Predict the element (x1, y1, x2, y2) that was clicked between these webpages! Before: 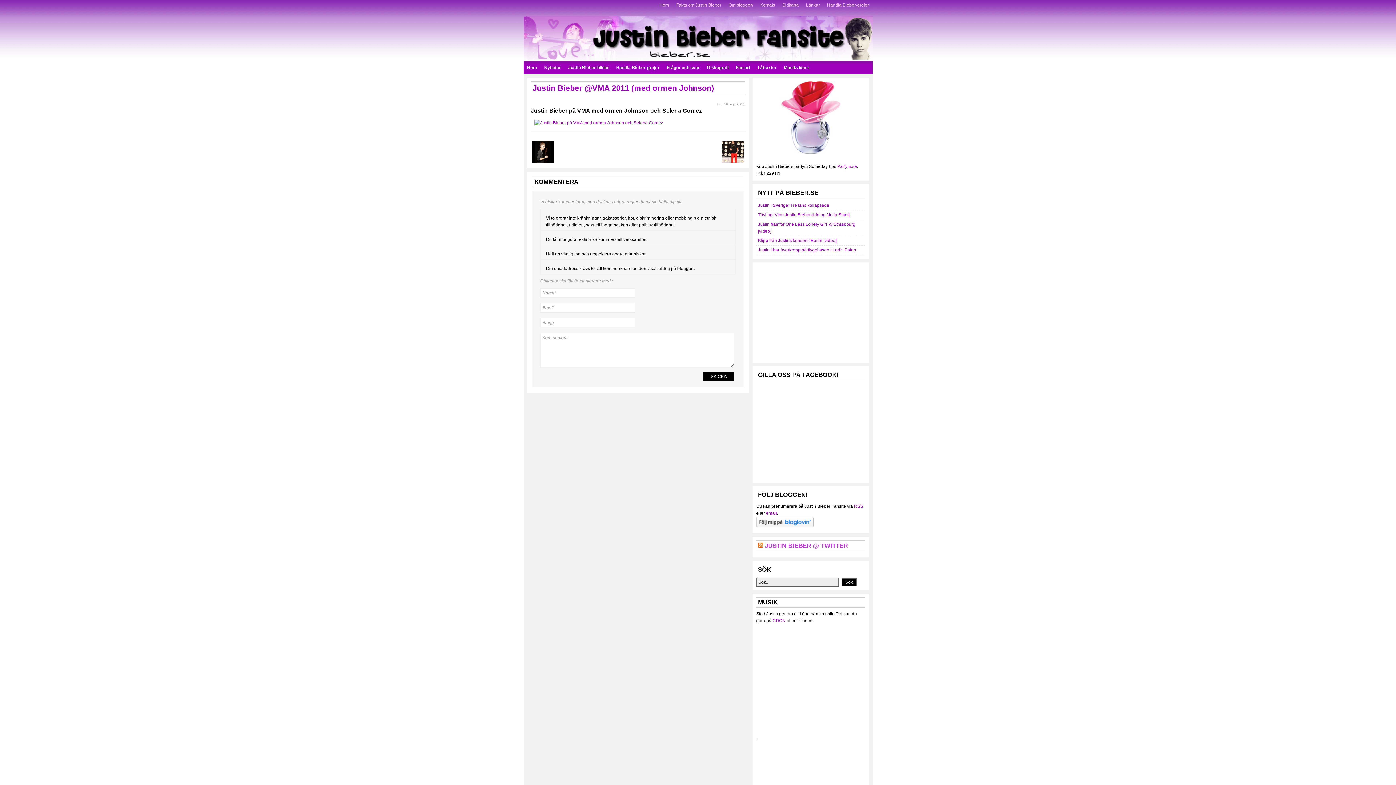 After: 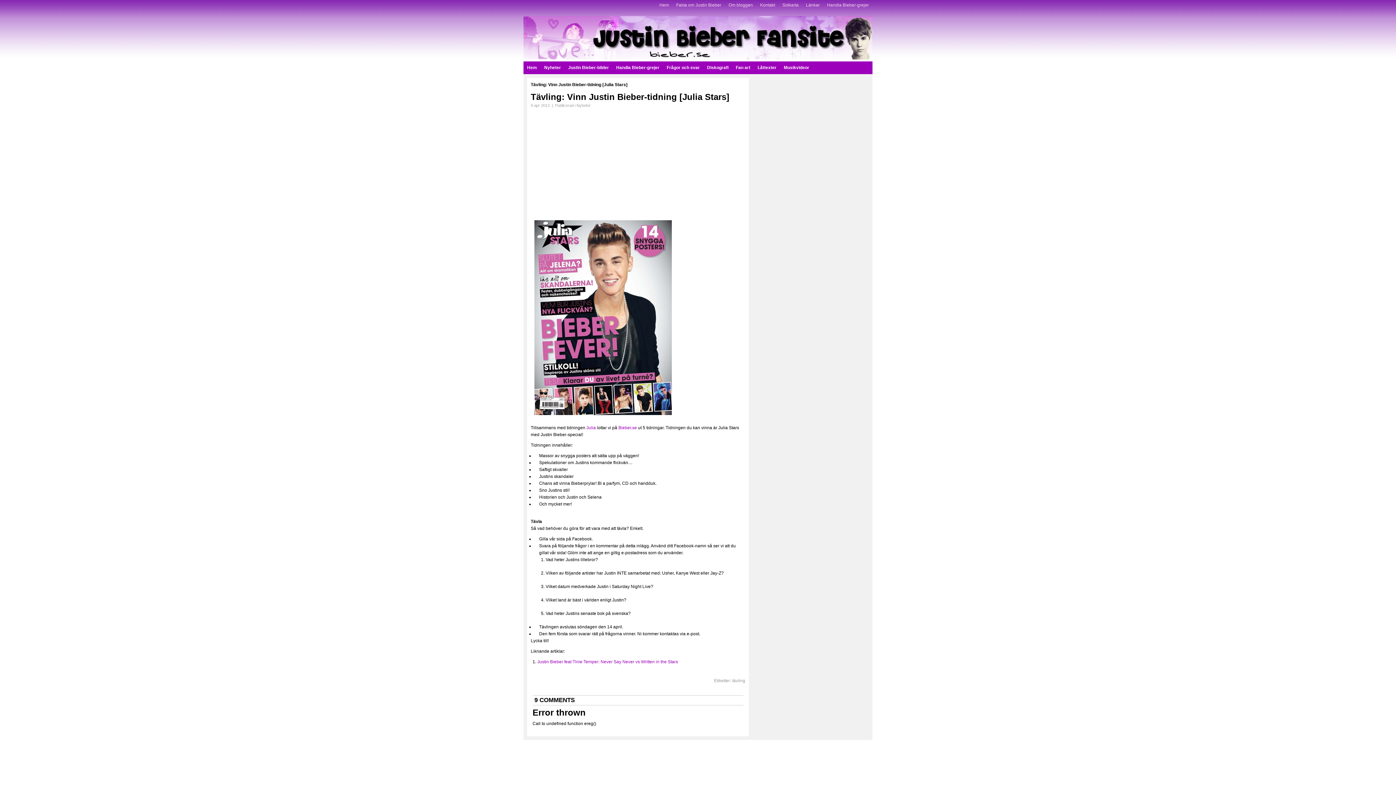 Action: label: Tävling: Vinn Justin Bieber-tidning [Julia Stars] bbox: (758, 212, 849, 217)